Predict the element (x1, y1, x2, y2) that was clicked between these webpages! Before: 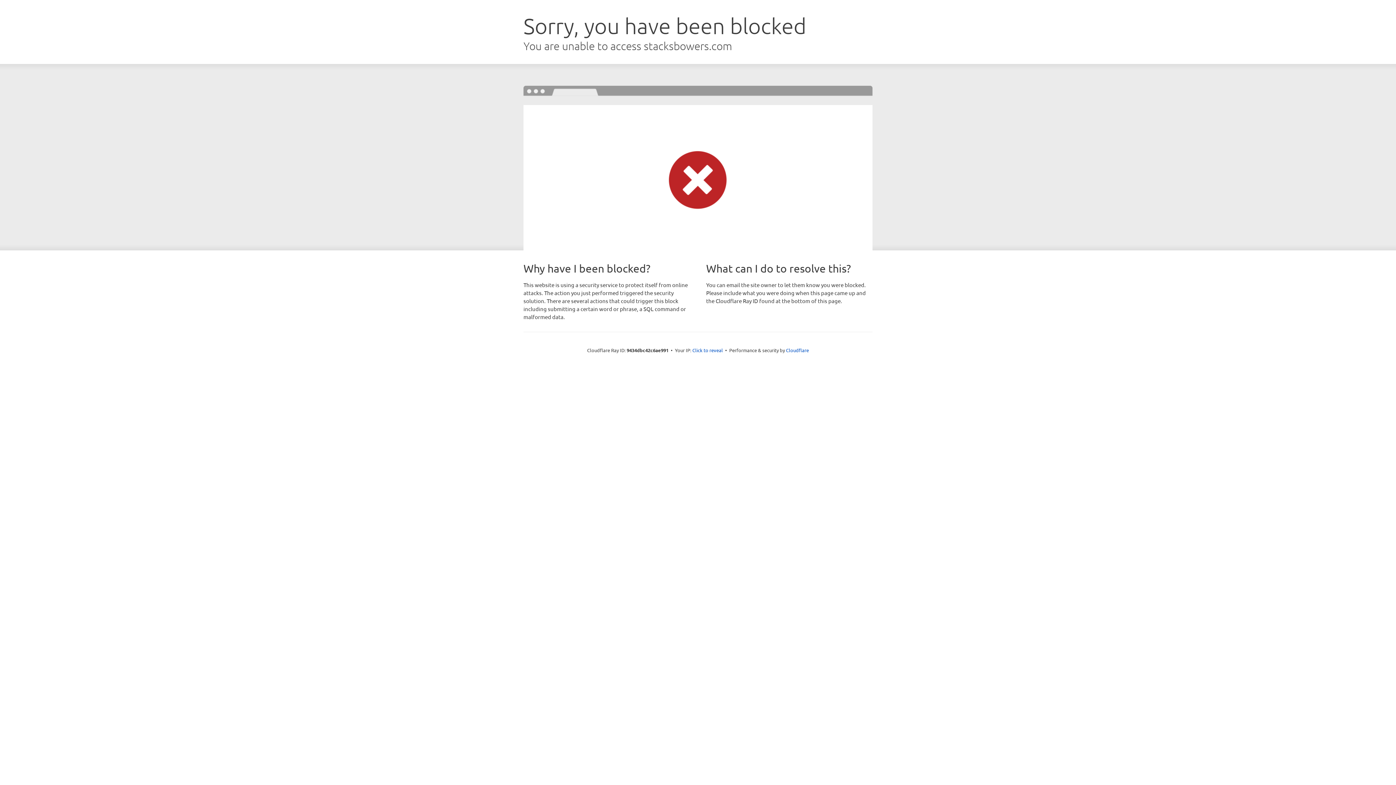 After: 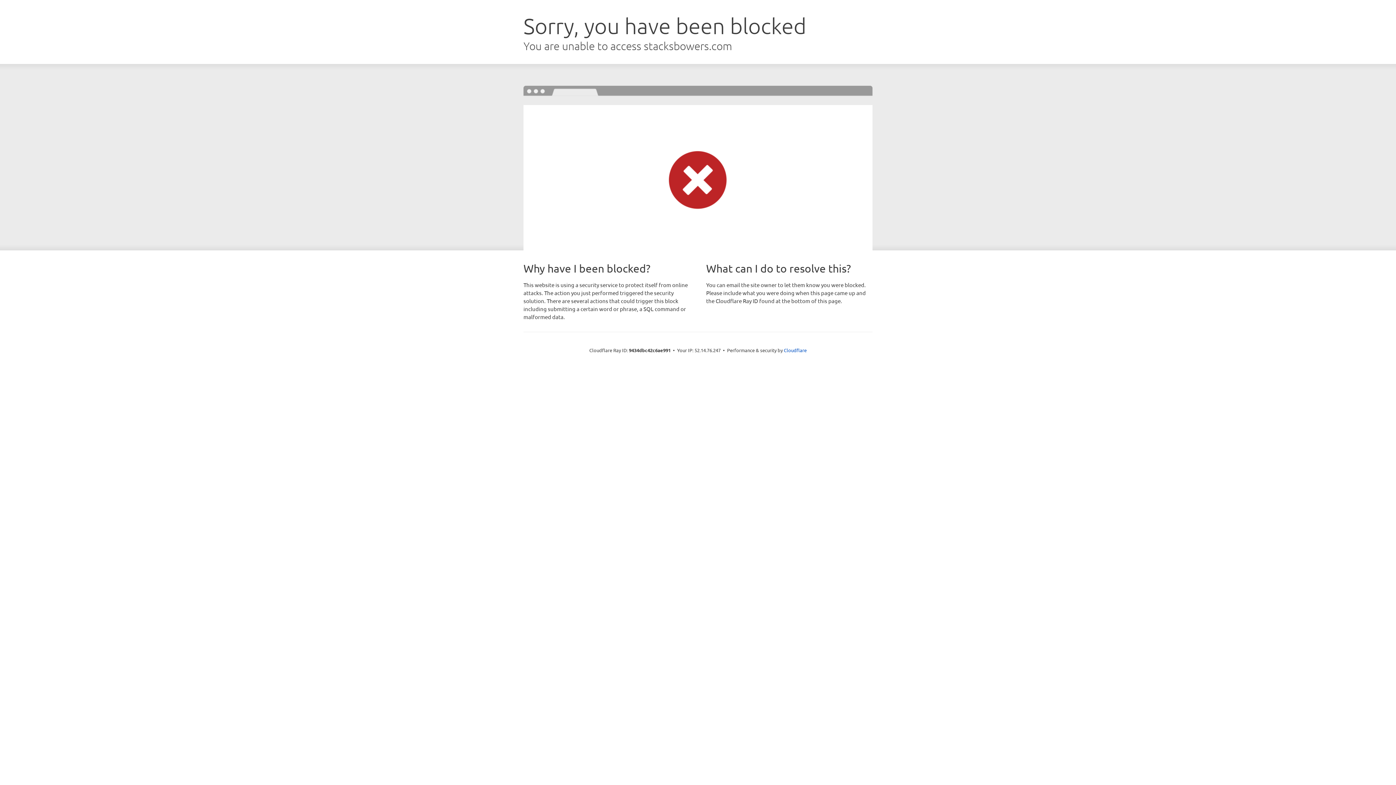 Action: label: Click to reveal bbox: (692, 346, 723, 353)